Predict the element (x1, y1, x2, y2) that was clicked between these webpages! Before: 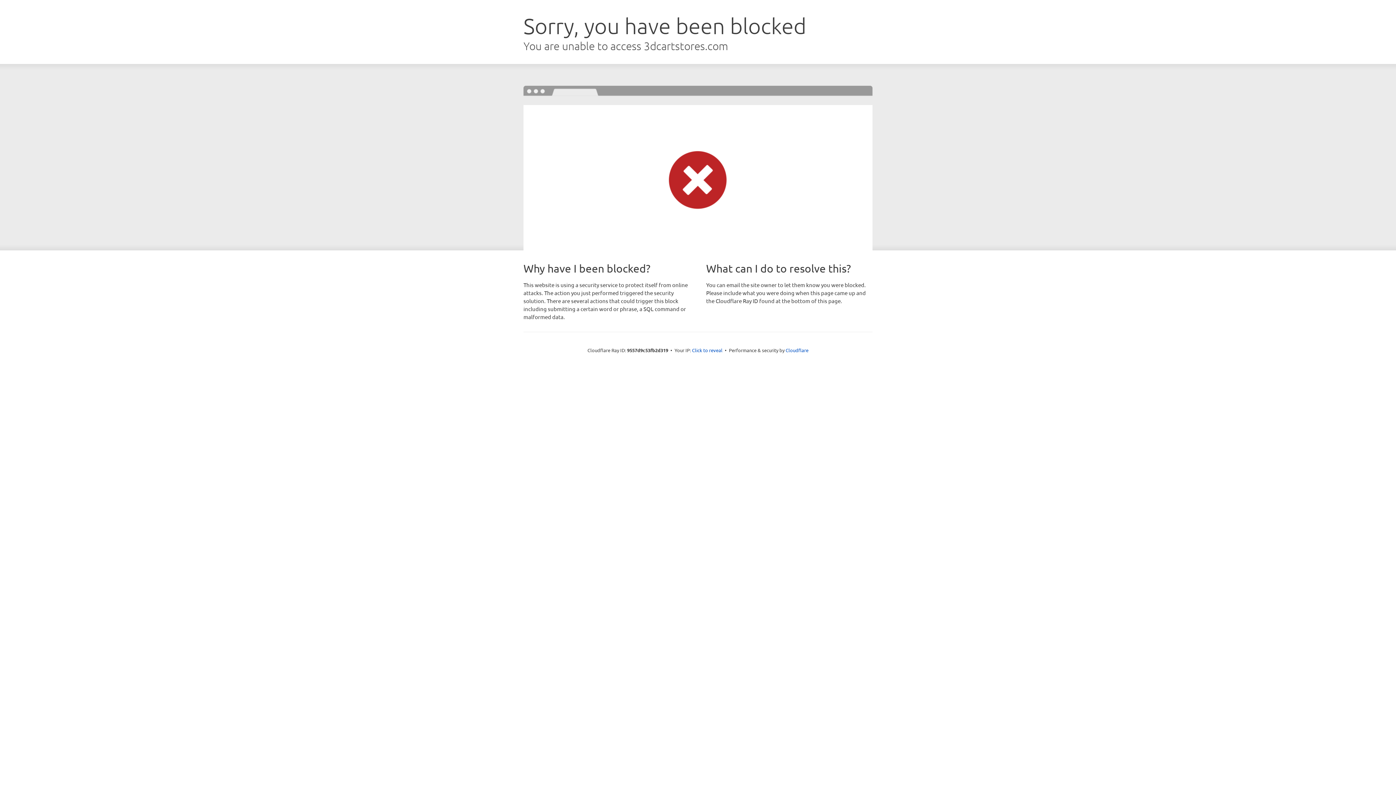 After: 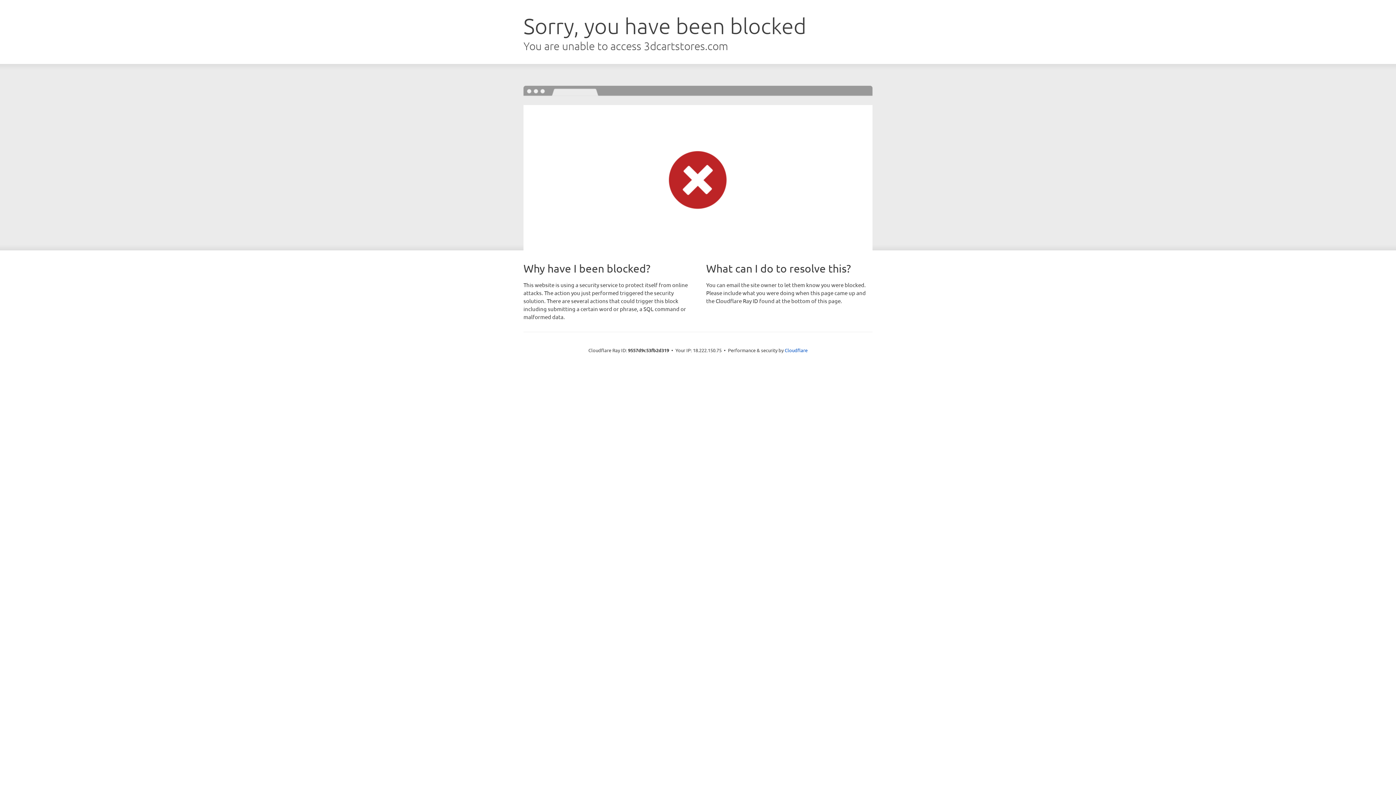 Action: bbox: (692, 346, 722, 353) label: Click to reveal